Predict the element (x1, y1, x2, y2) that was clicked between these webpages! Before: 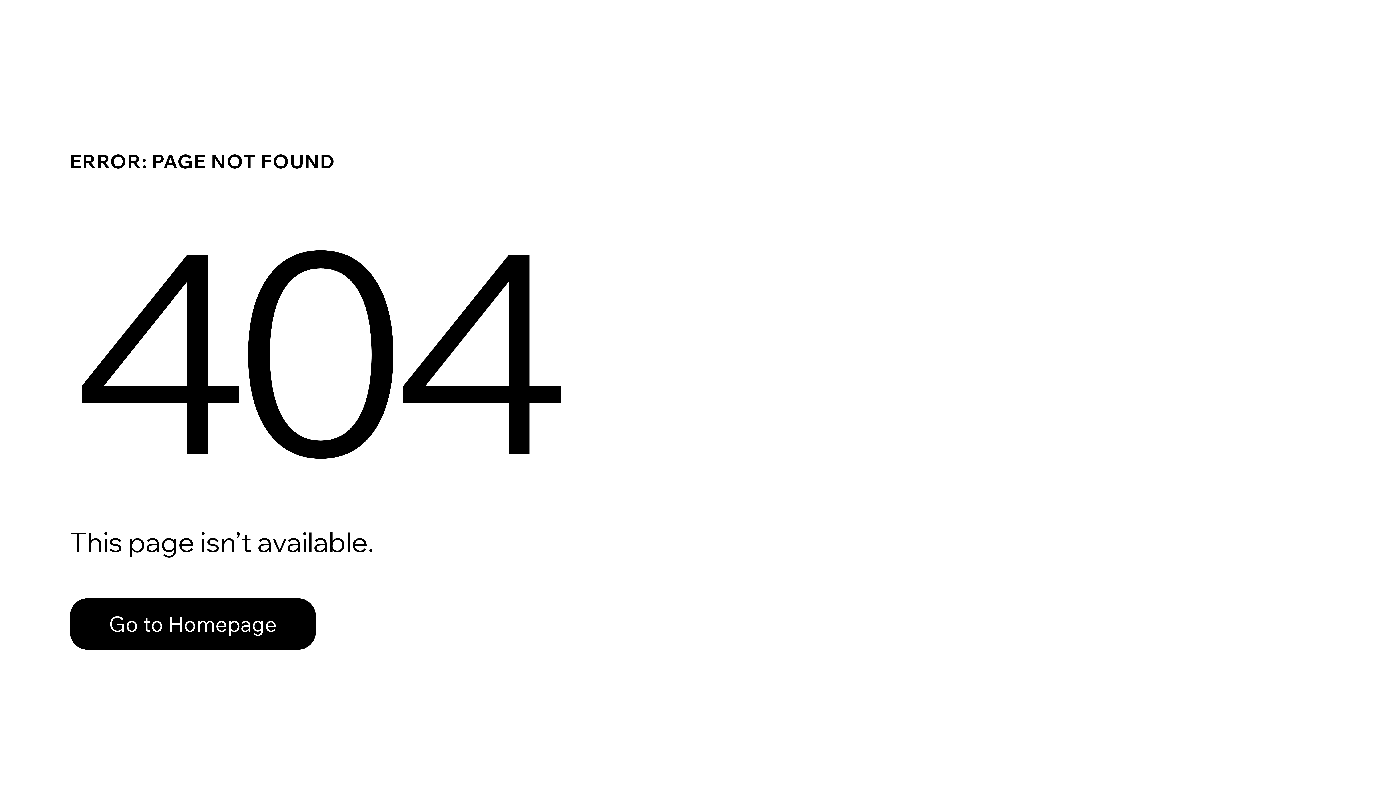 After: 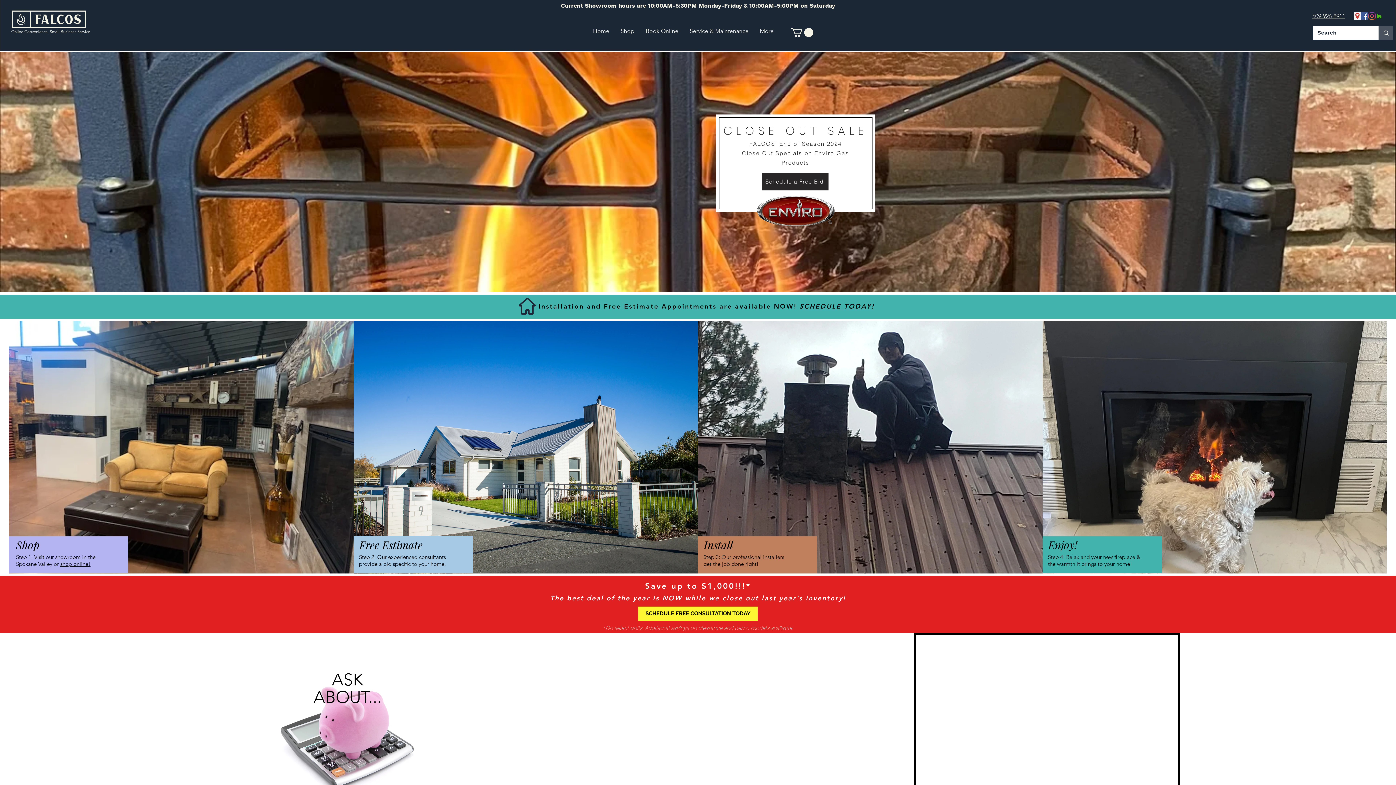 Action: label: Go to Homepage bbox: (69, 598, 316, 650)